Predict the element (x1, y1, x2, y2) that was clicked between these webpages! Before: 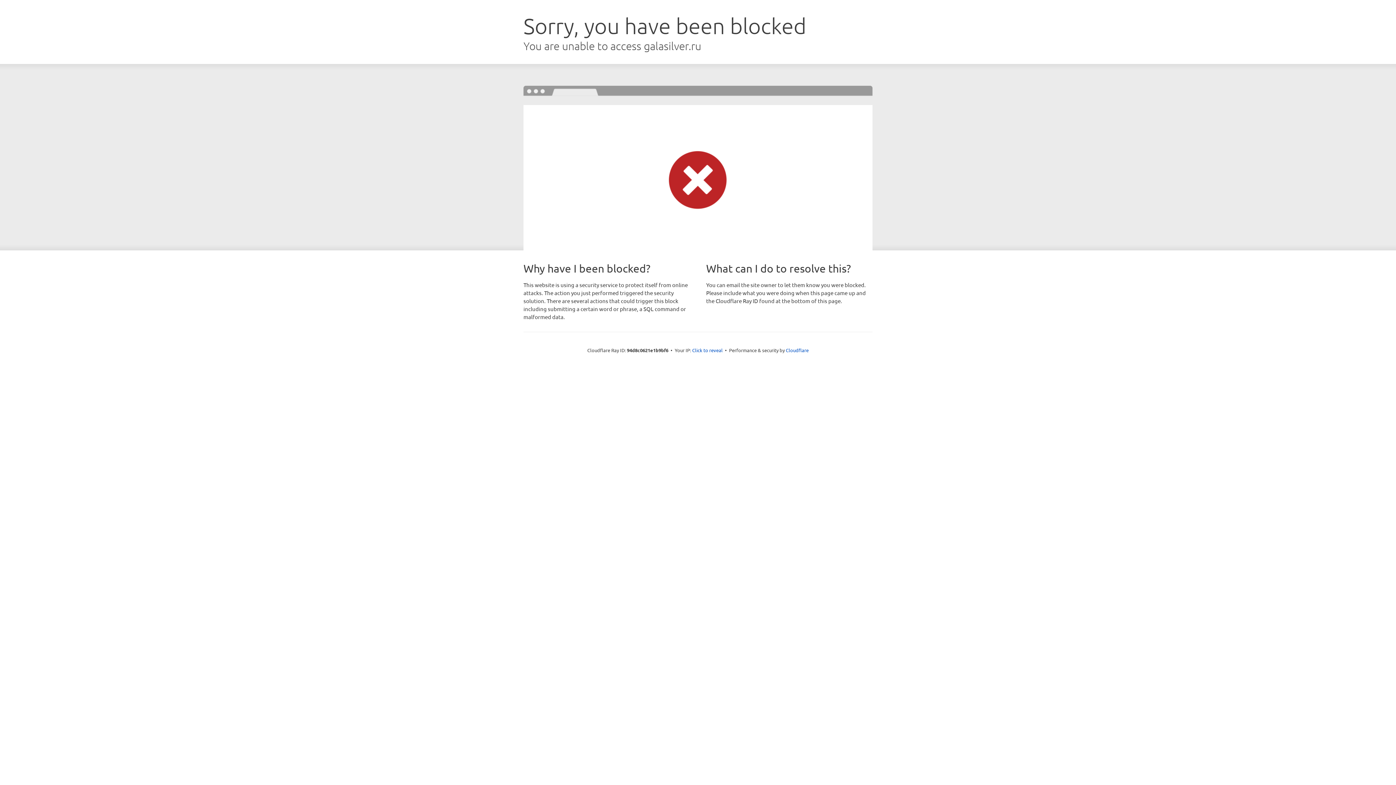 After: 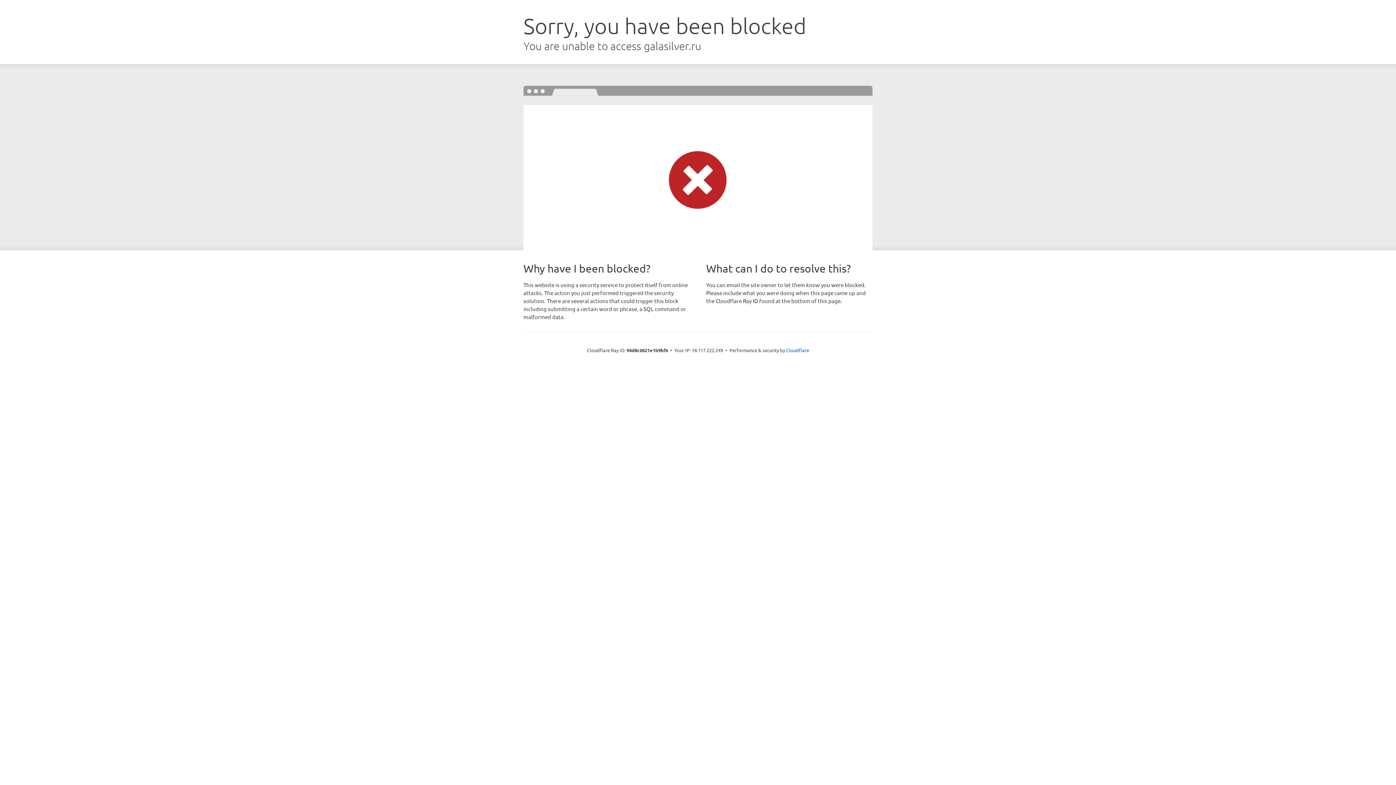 Action: label: Click to reveal bbox: (692, 346, 722, 353)